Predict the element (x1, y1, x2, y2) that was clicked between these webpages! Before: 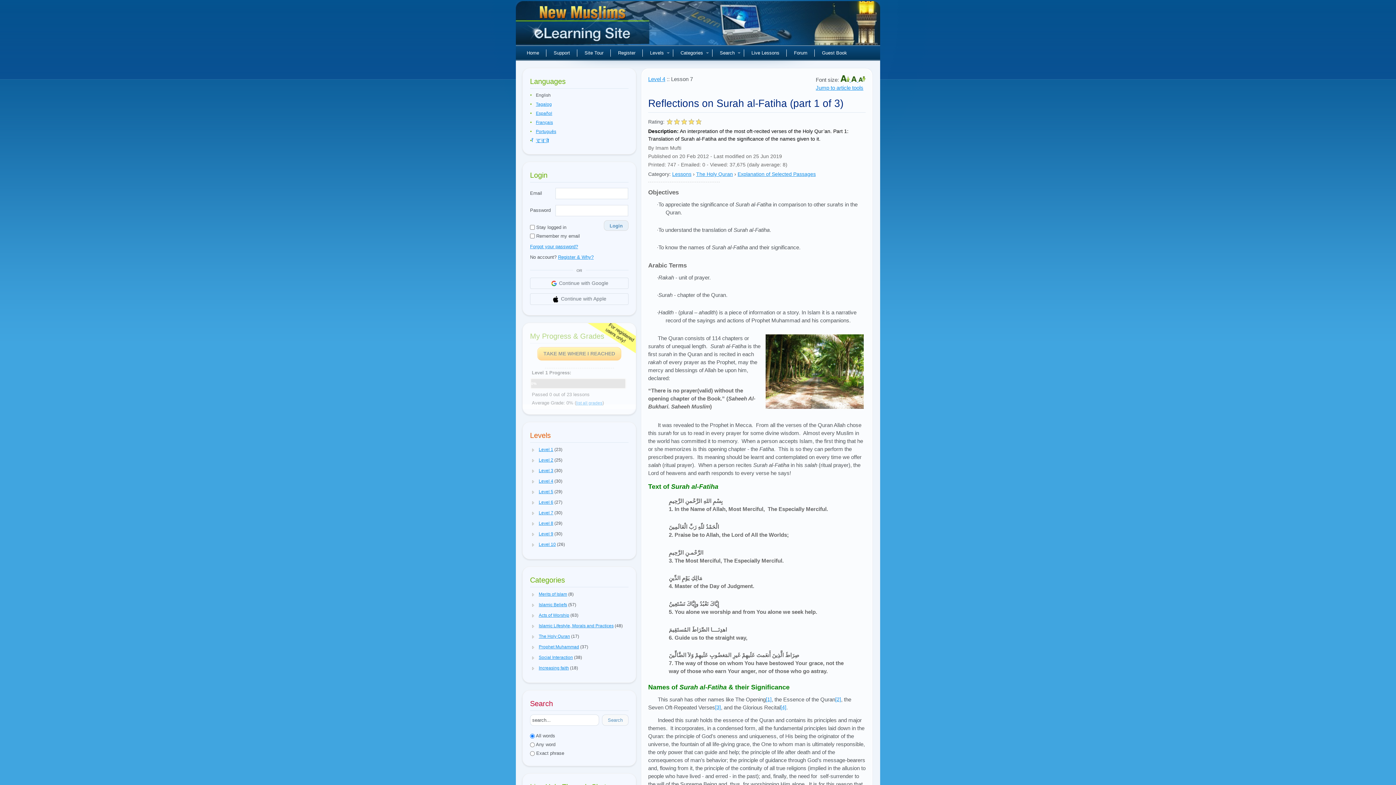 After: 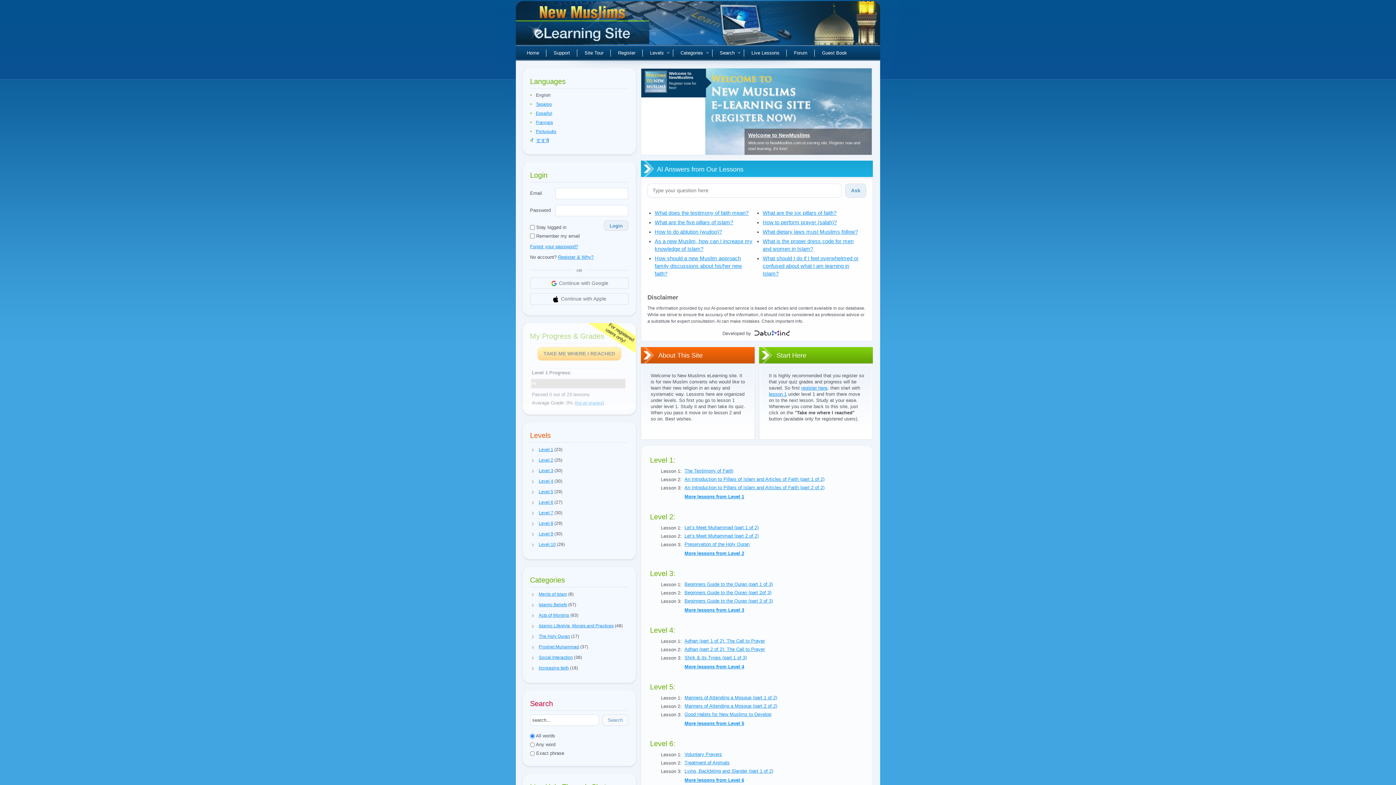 Action: bbox: (519, 45, 546, 60) label: Home